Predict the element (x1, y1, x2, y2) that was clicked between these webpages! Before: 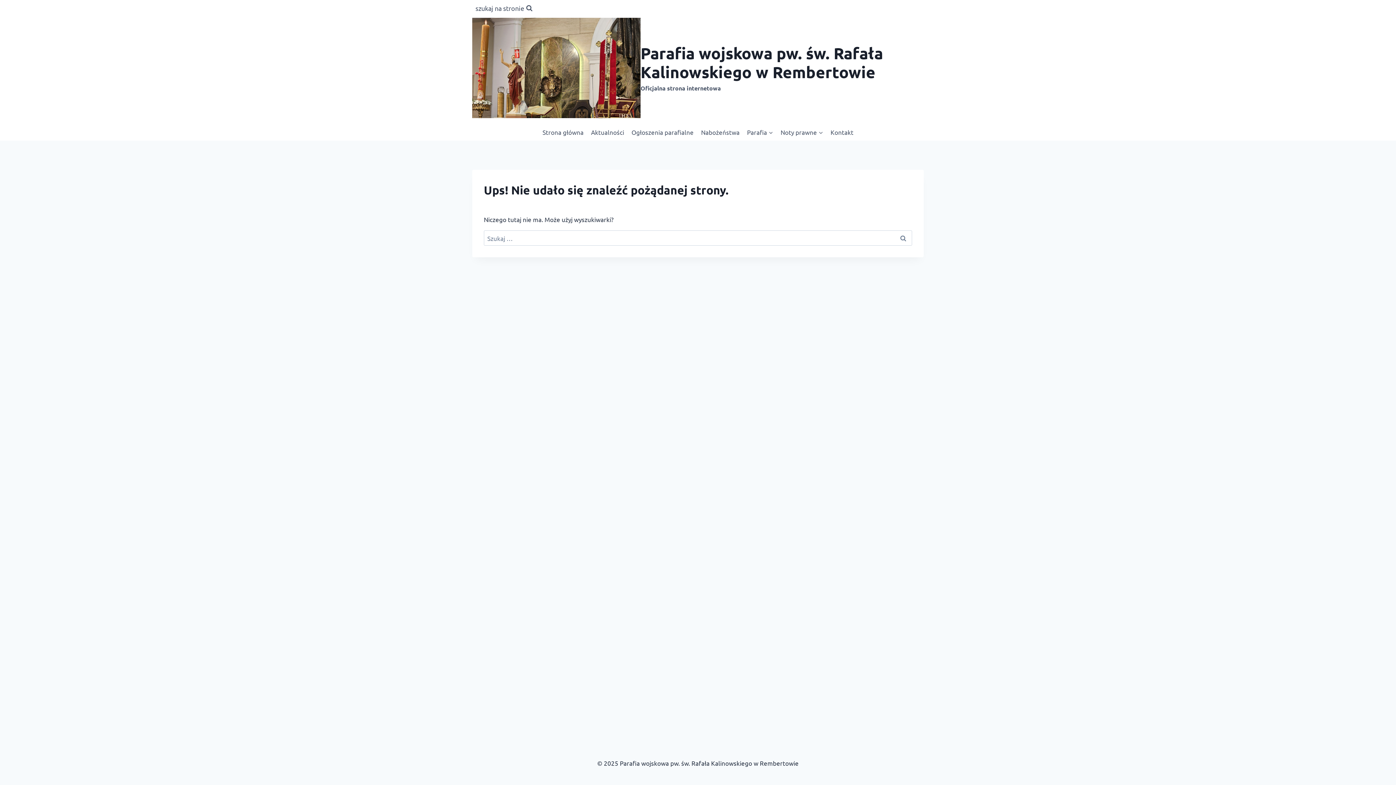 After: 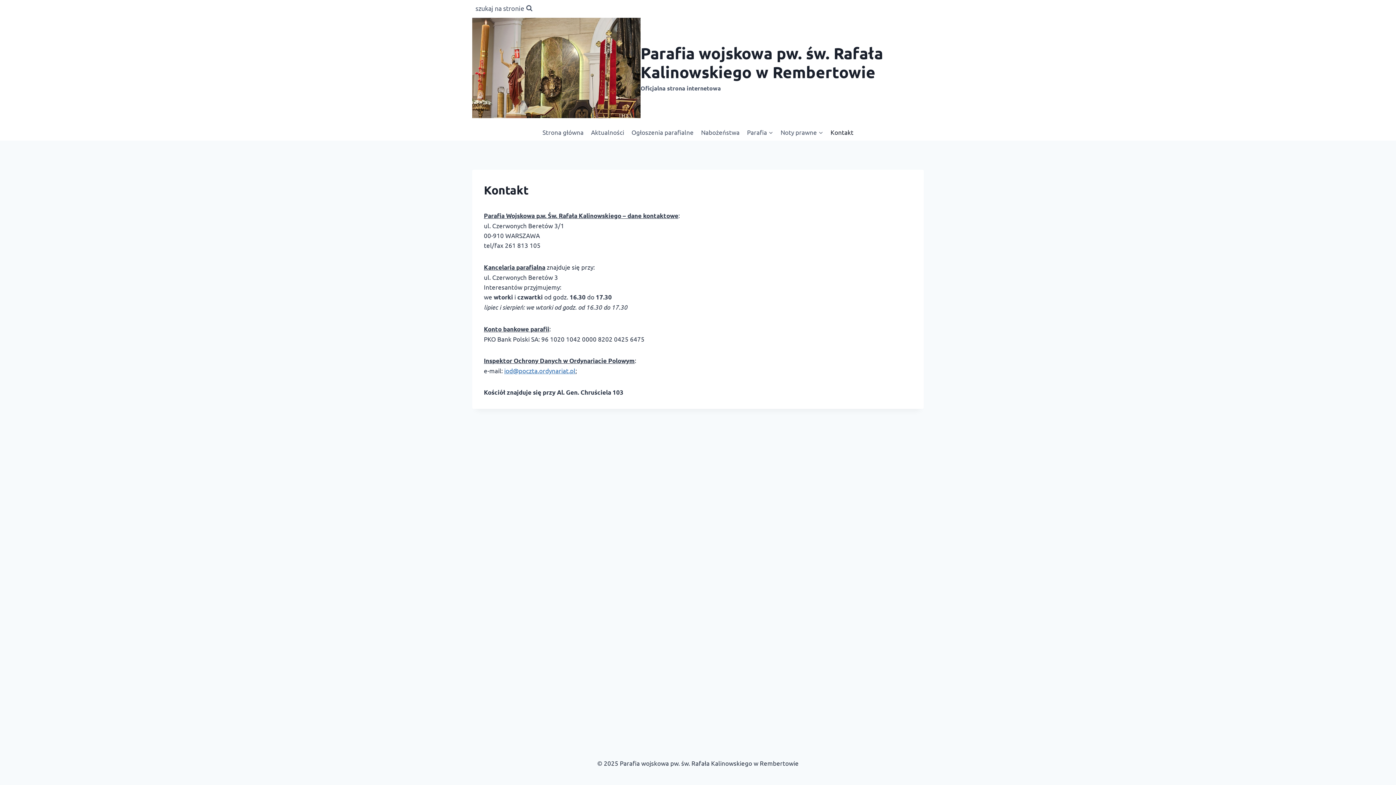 Action: bbox: (827, 123, 857, 140) label: Kontakt